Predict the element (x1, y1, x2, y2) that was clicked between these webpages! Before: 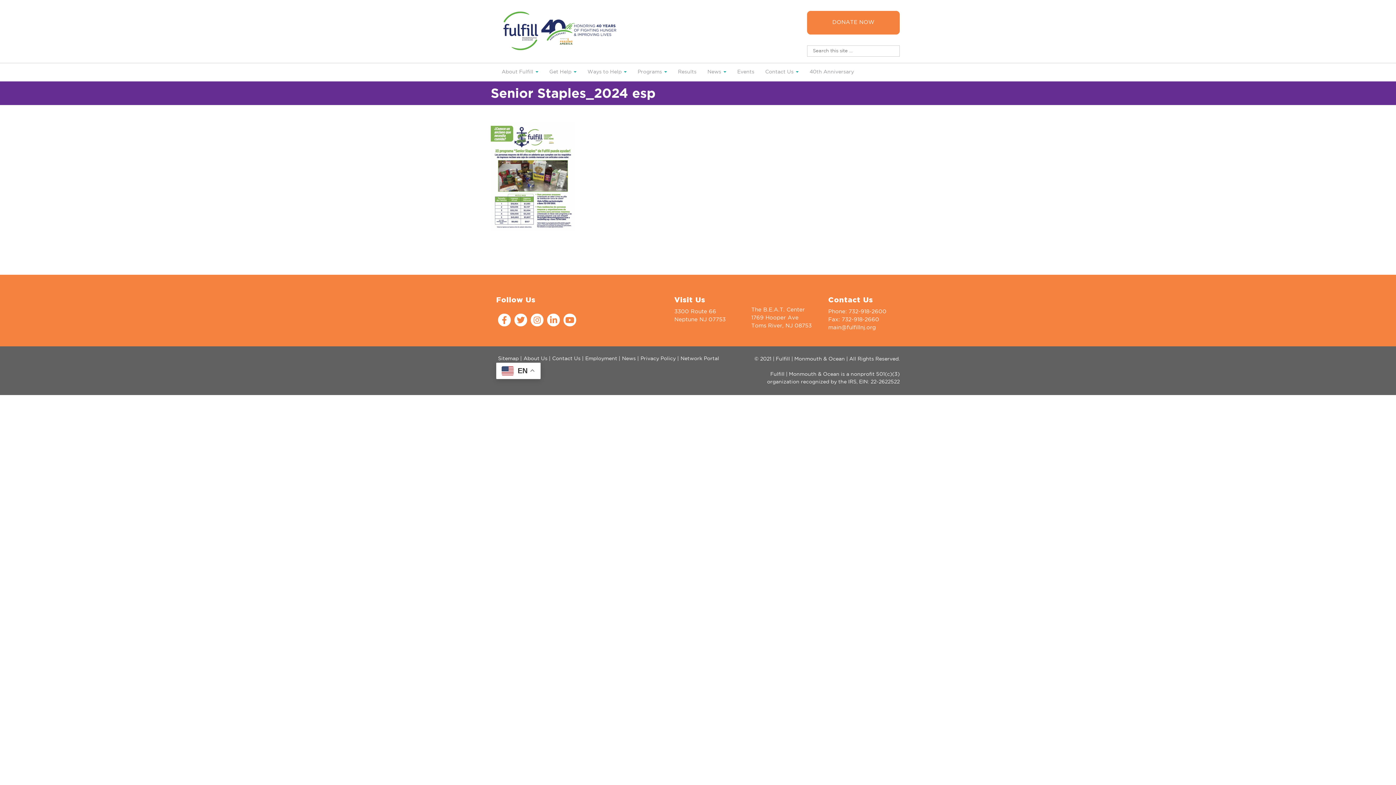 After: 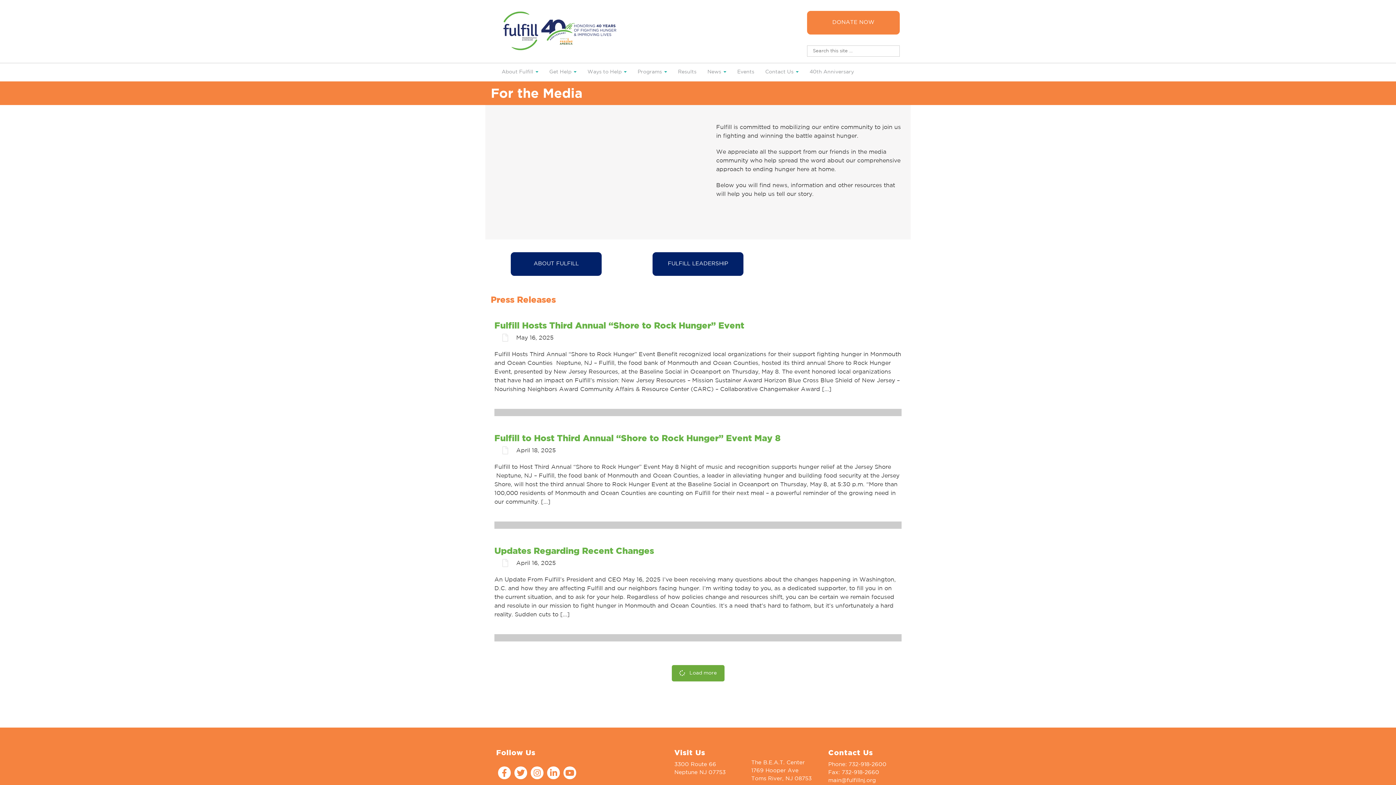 Action: bbox: (620, 355, 638, 362) label: News |